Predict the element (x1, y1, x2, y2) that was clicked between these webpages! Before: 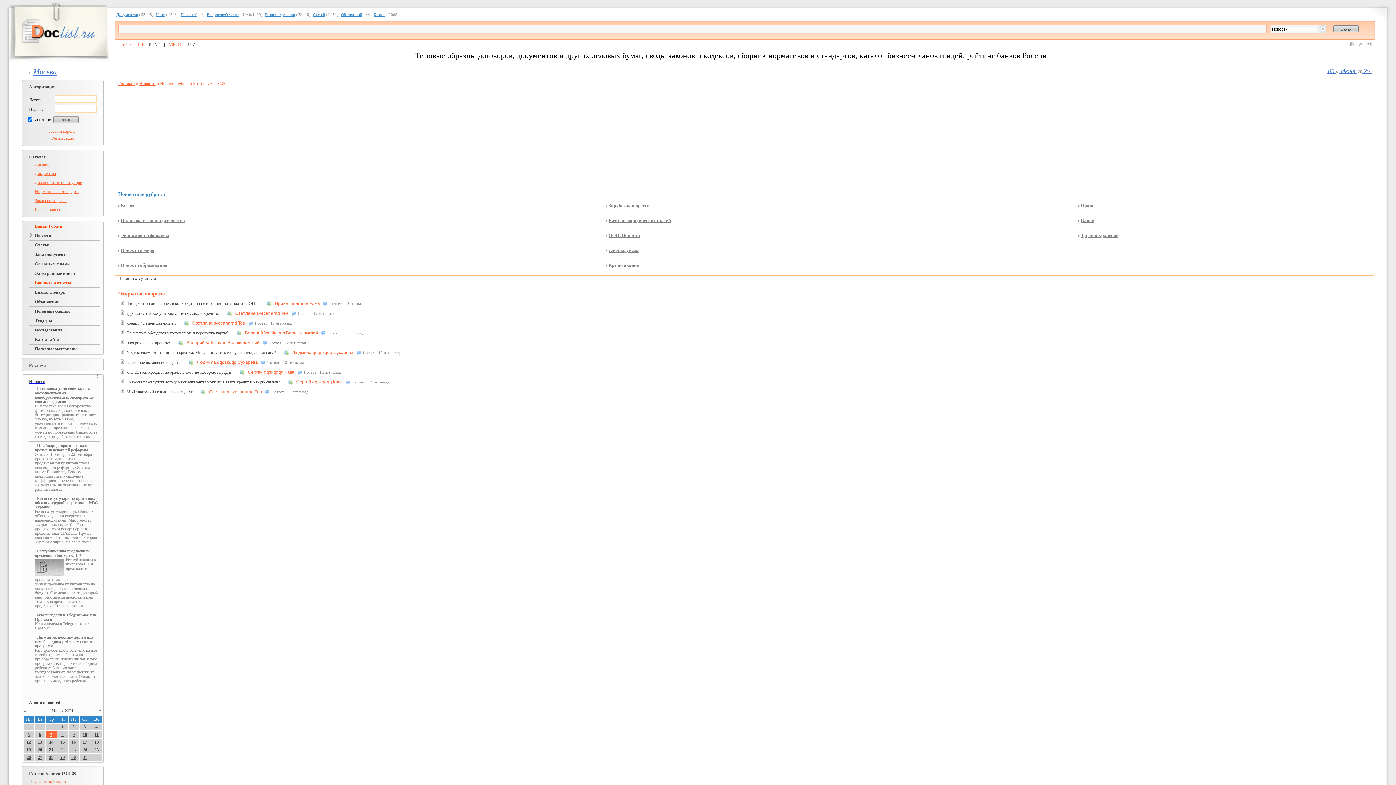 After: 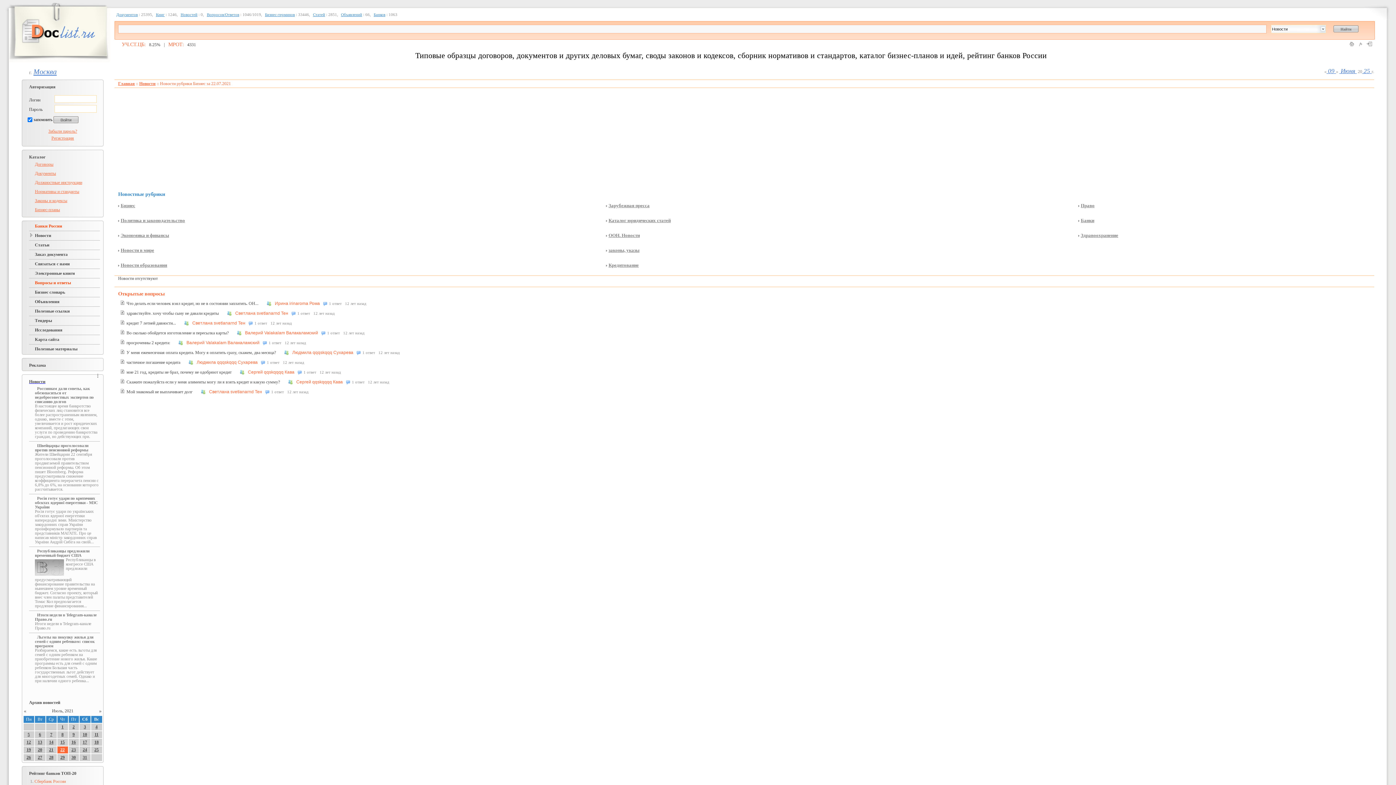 Action: bbox: (60, 747, 64, 752) label: 22